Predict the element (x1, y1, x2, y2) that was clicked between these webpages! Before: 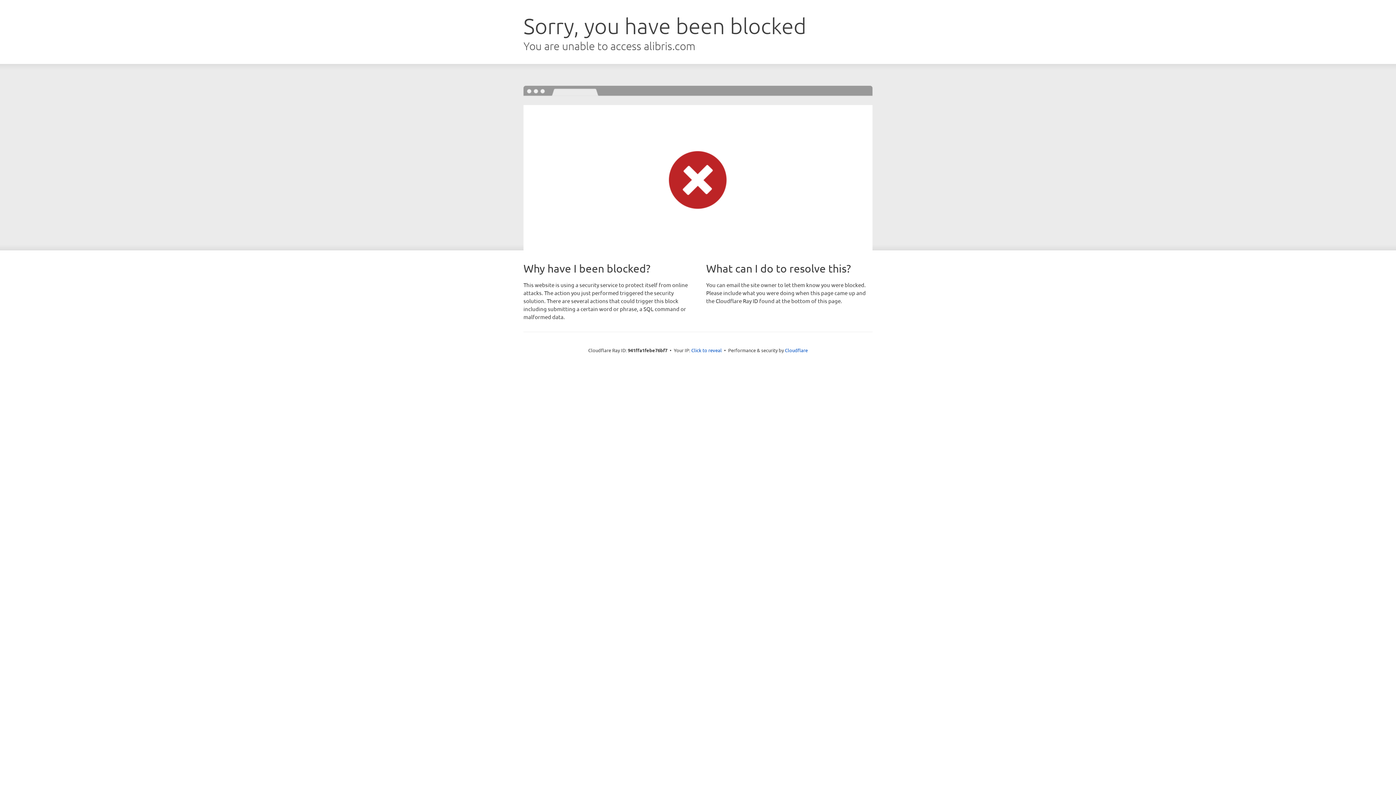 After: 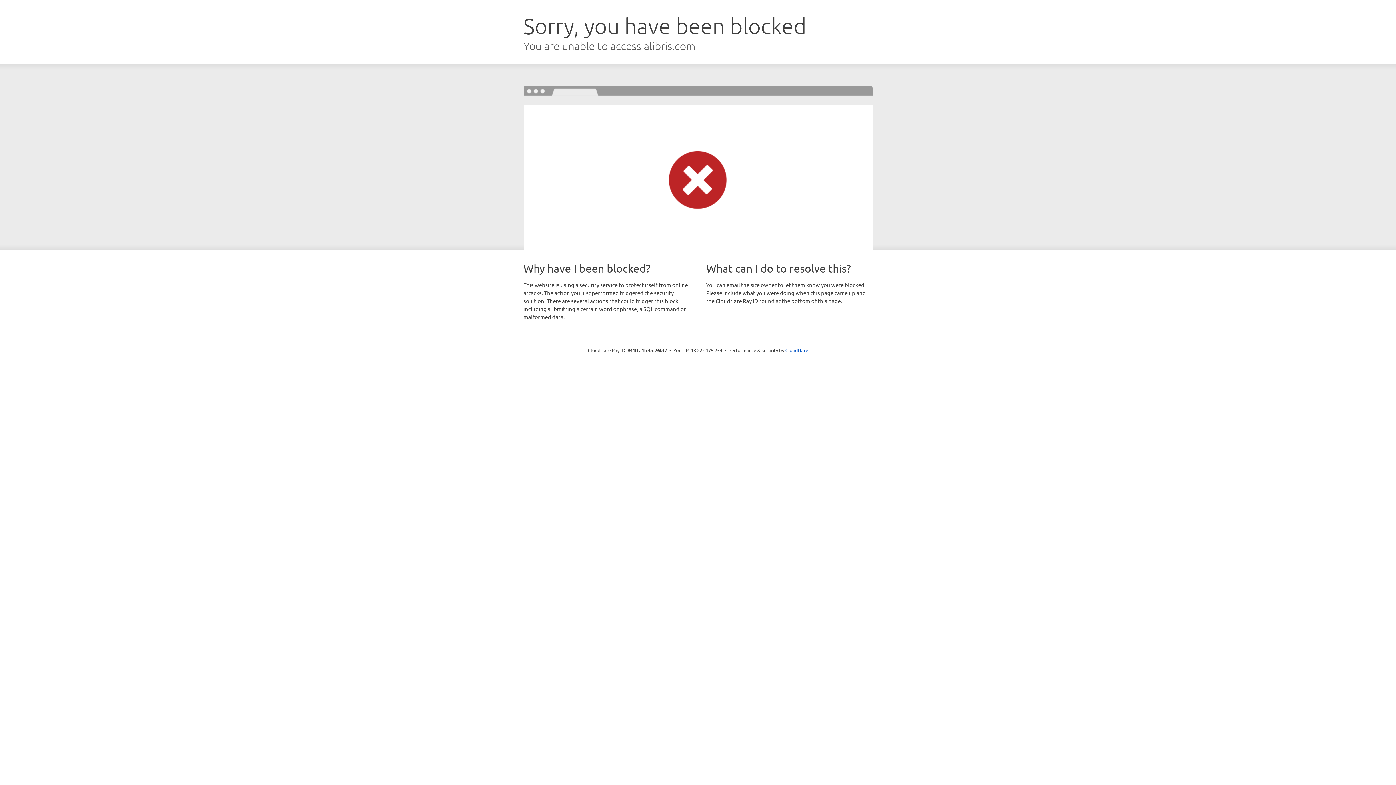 Action: label: Click to reveal bbox: (691, 346, 722, 353)